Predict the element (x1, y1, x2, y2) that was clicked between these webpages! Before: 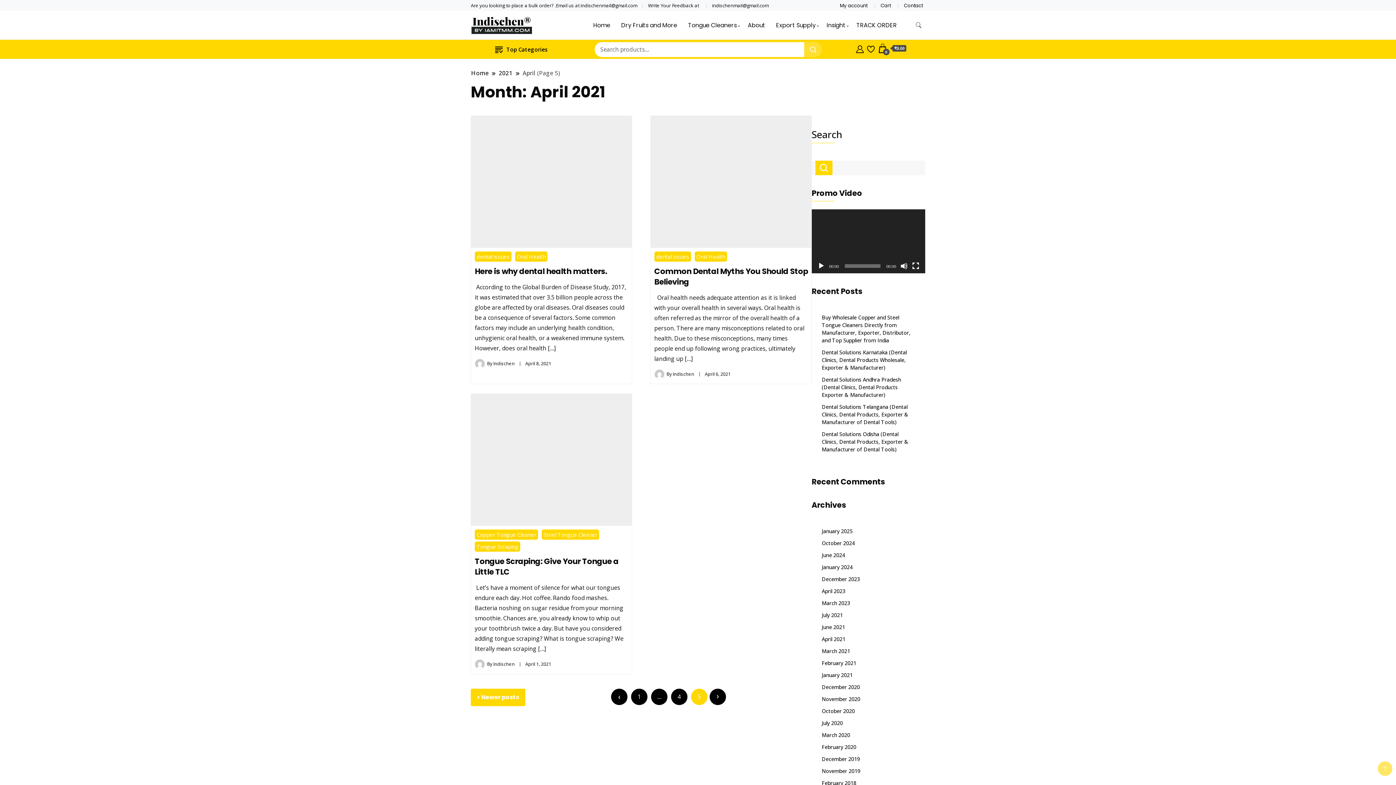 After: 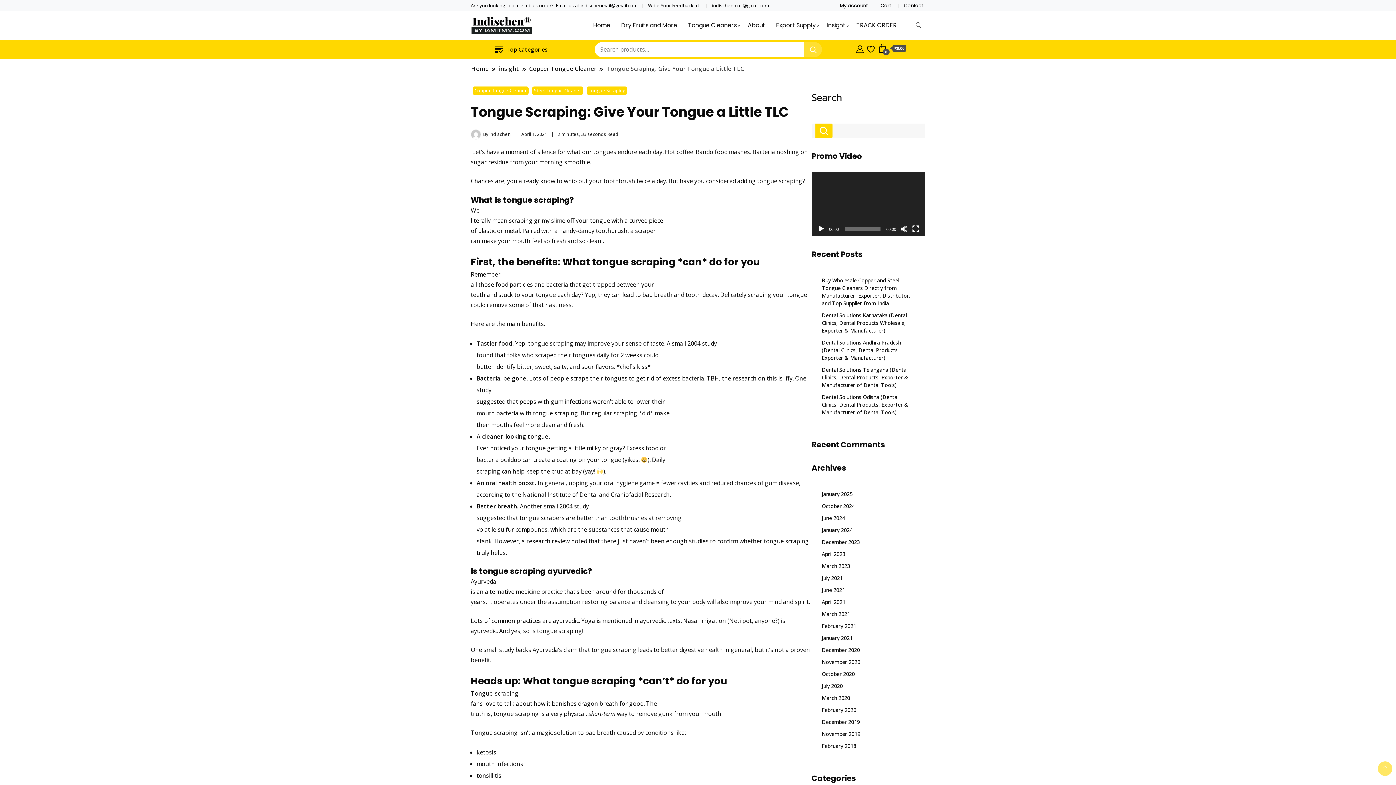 Action: bbox: (471, 394, 631, 526)